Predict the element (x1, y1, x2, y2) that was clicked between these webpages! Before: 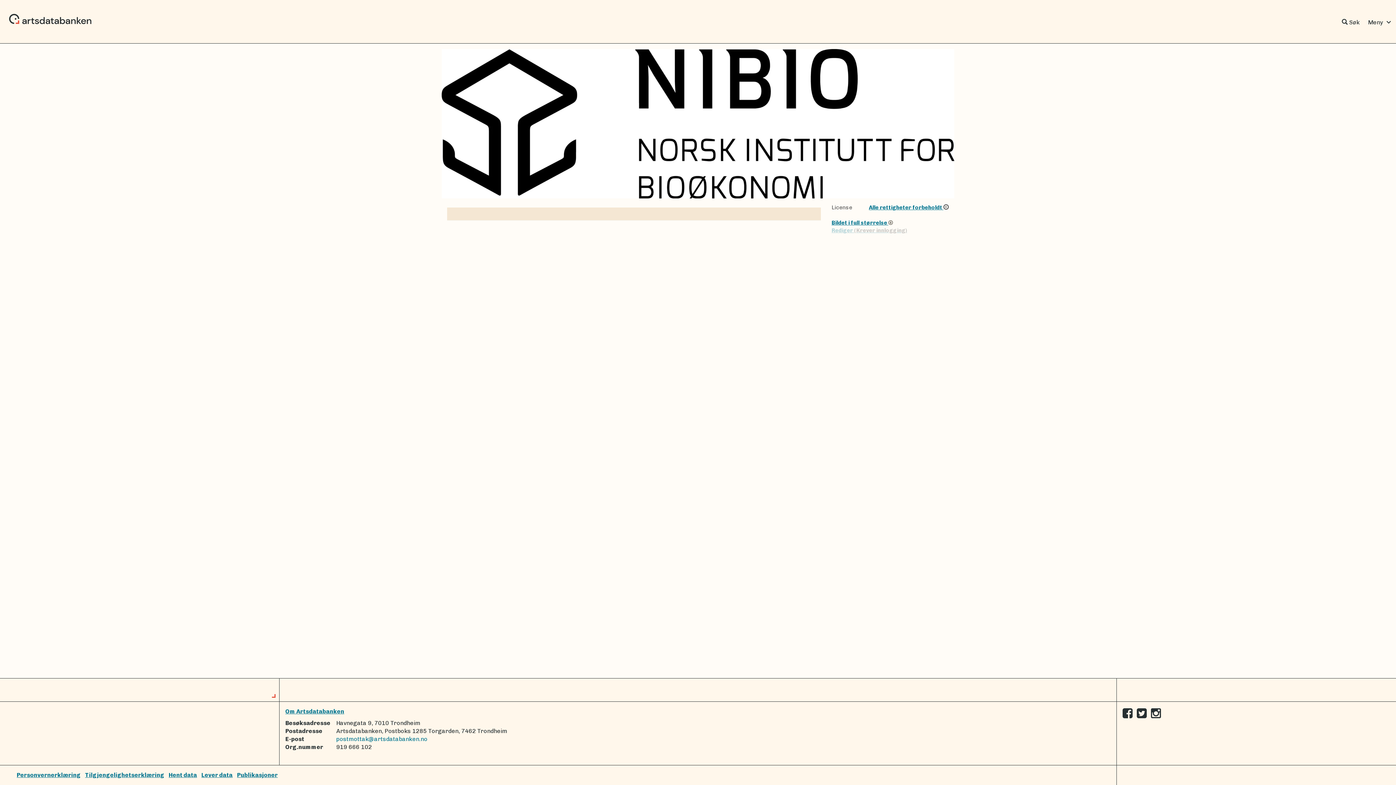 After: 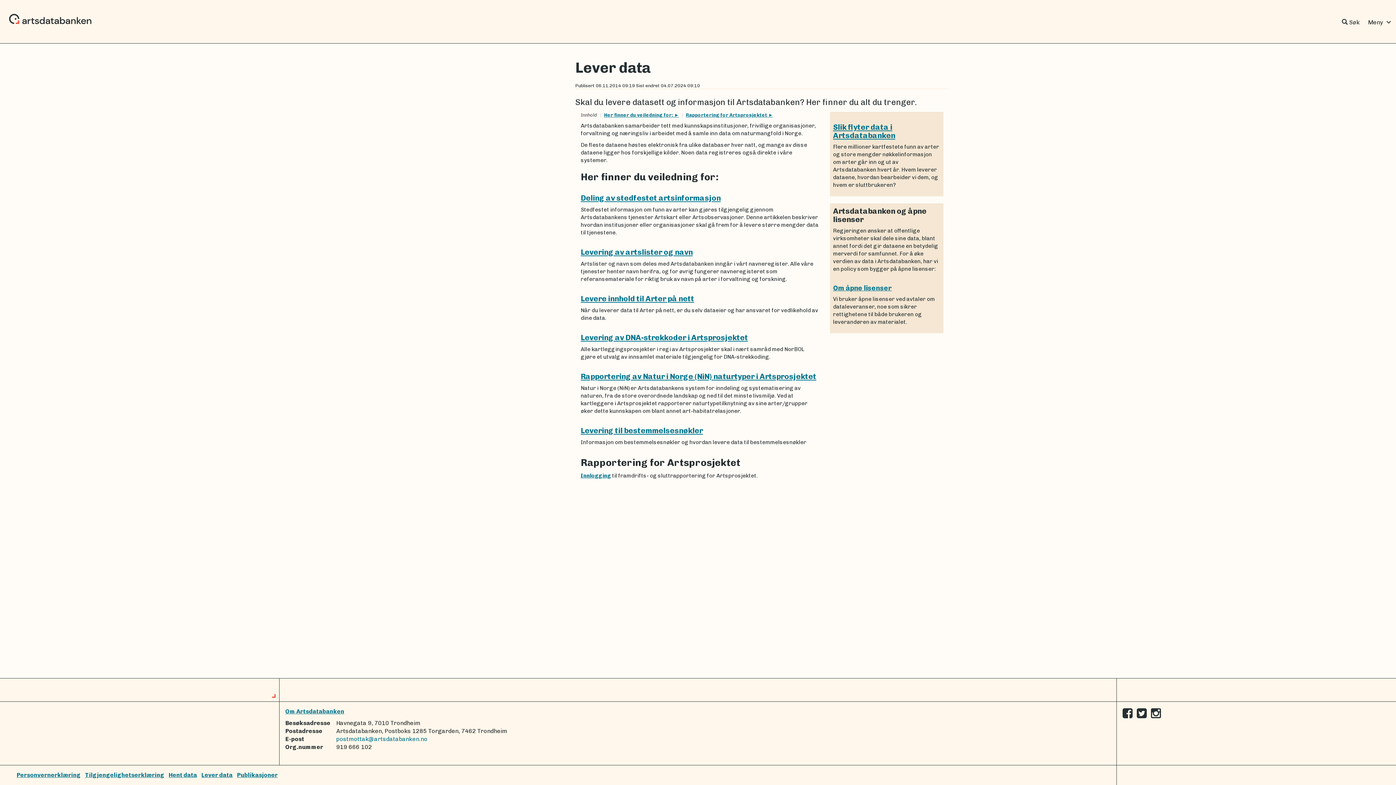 Action: bbox: (201, 772, 232, 778) label: Lever data